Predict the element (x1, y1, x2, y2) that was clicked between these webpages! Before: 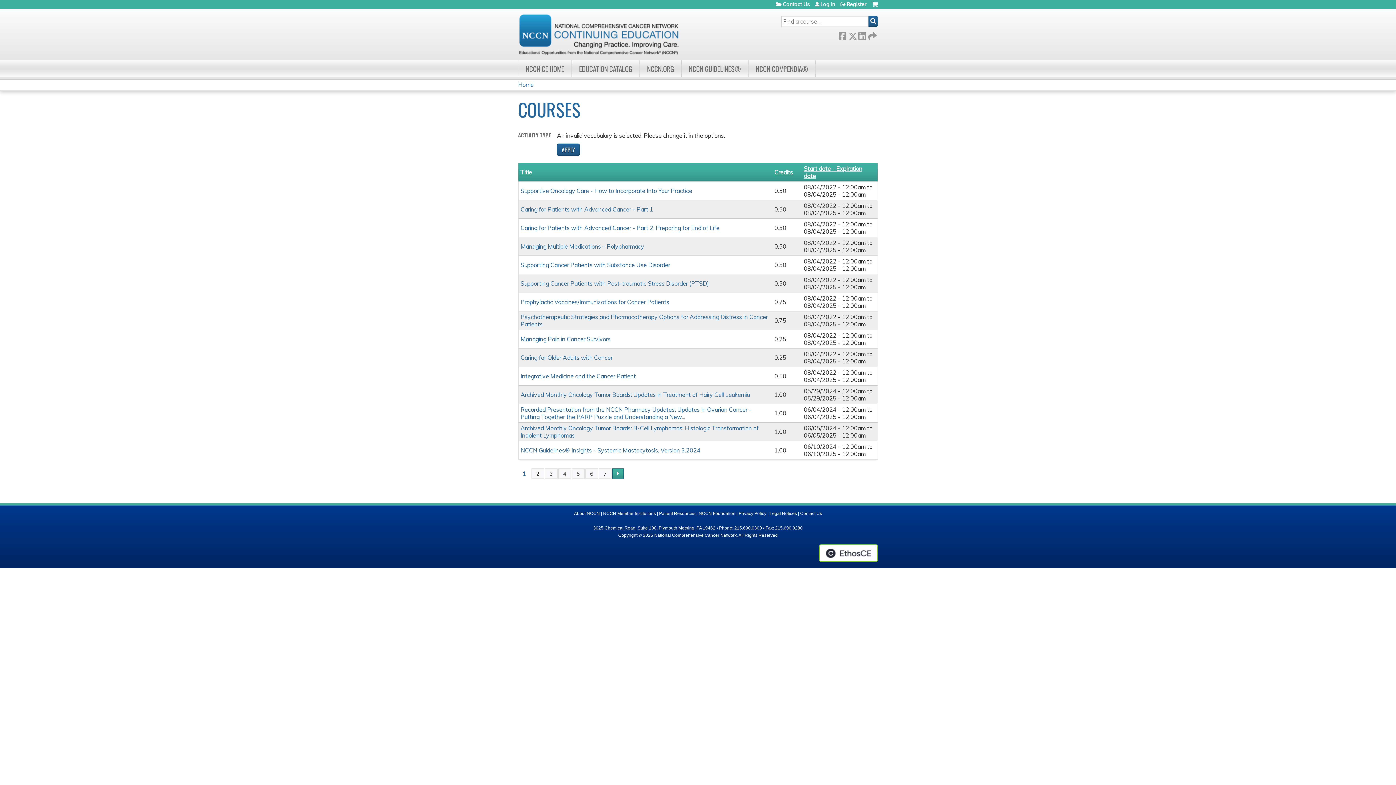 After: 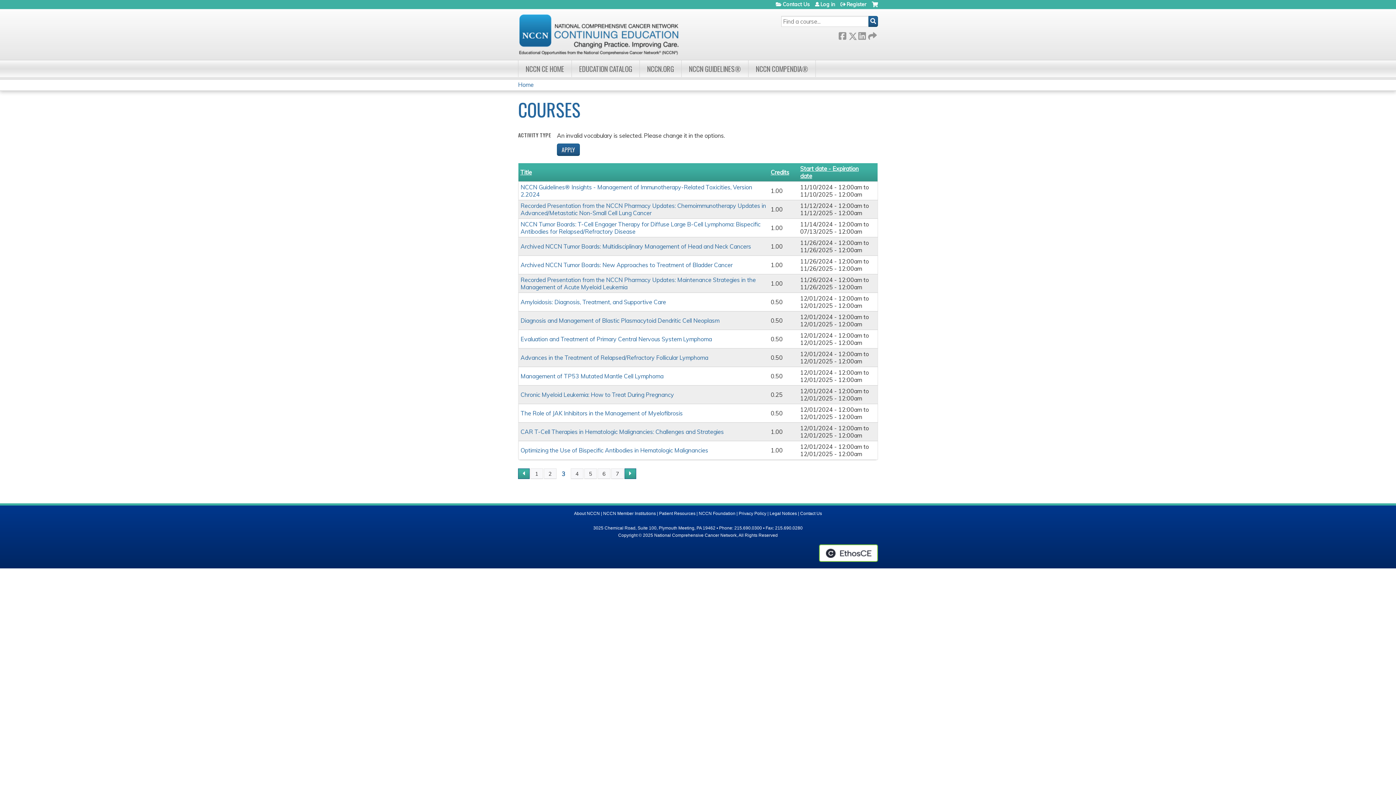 Action: bbox: (545, 468, 557, 479) label: 3